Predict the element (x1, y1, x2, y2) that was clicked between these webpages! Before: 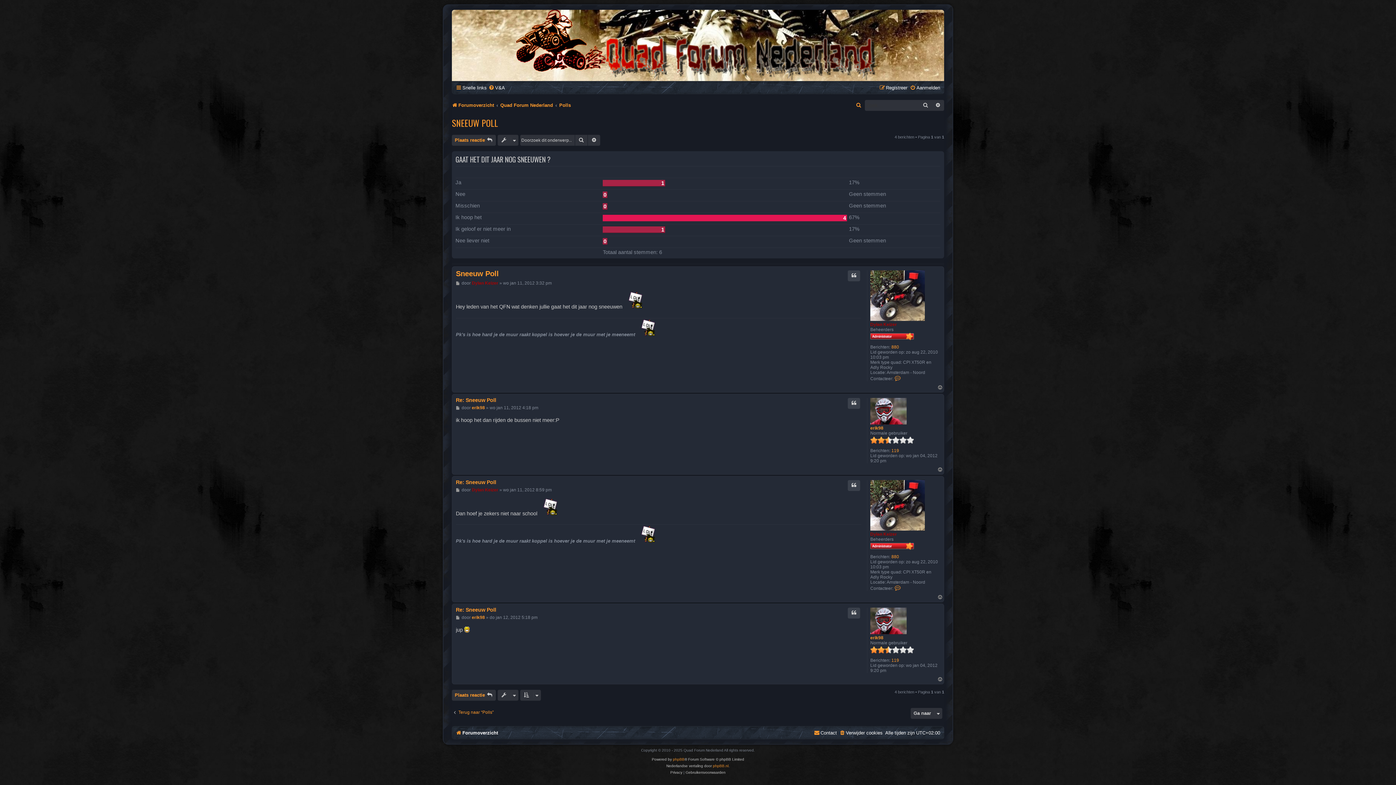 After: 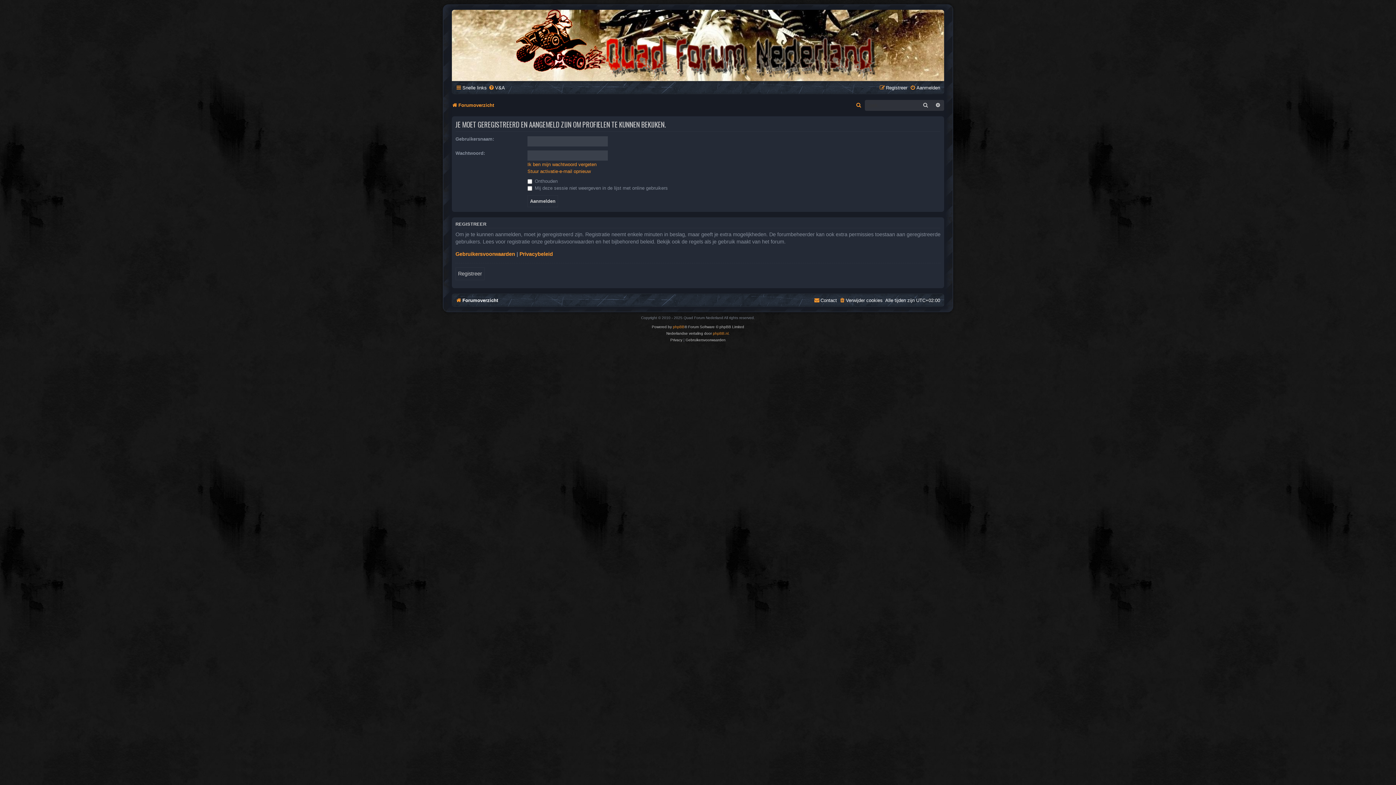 Action: label: Dylan Keizer bbox: (471, 487, 498, 492)